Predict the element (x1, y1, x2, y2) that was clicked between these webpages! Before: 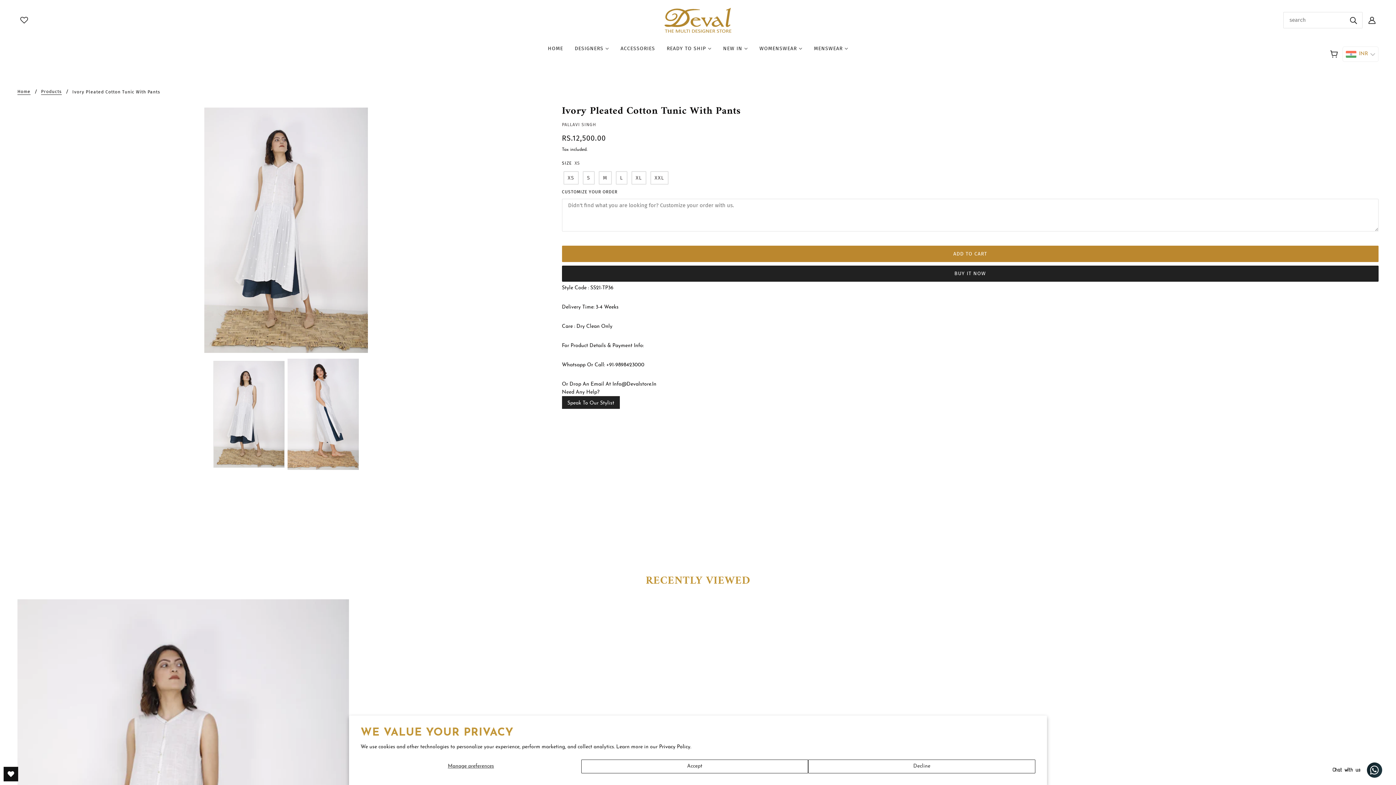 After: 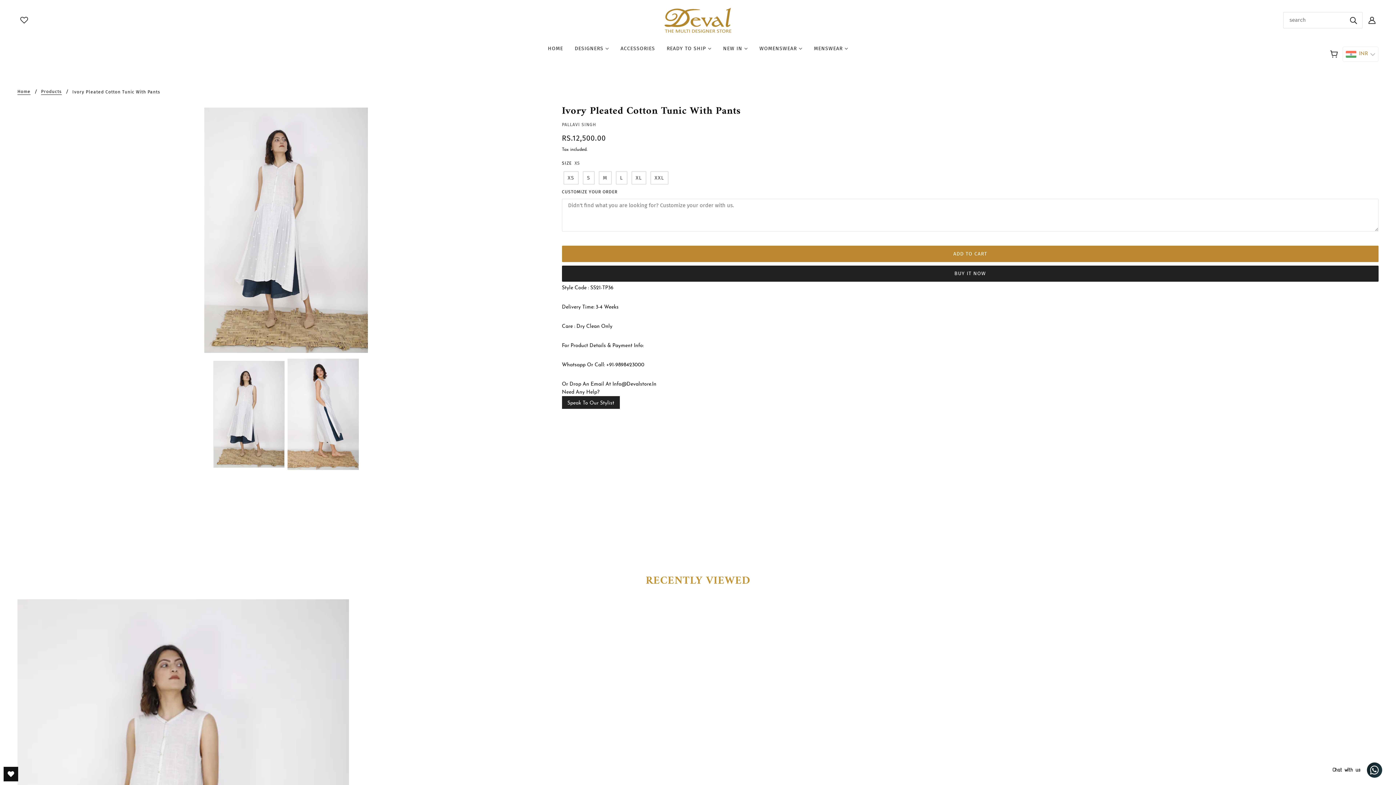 Action: label: Decline bbox: (808, 760, 1035, 773)